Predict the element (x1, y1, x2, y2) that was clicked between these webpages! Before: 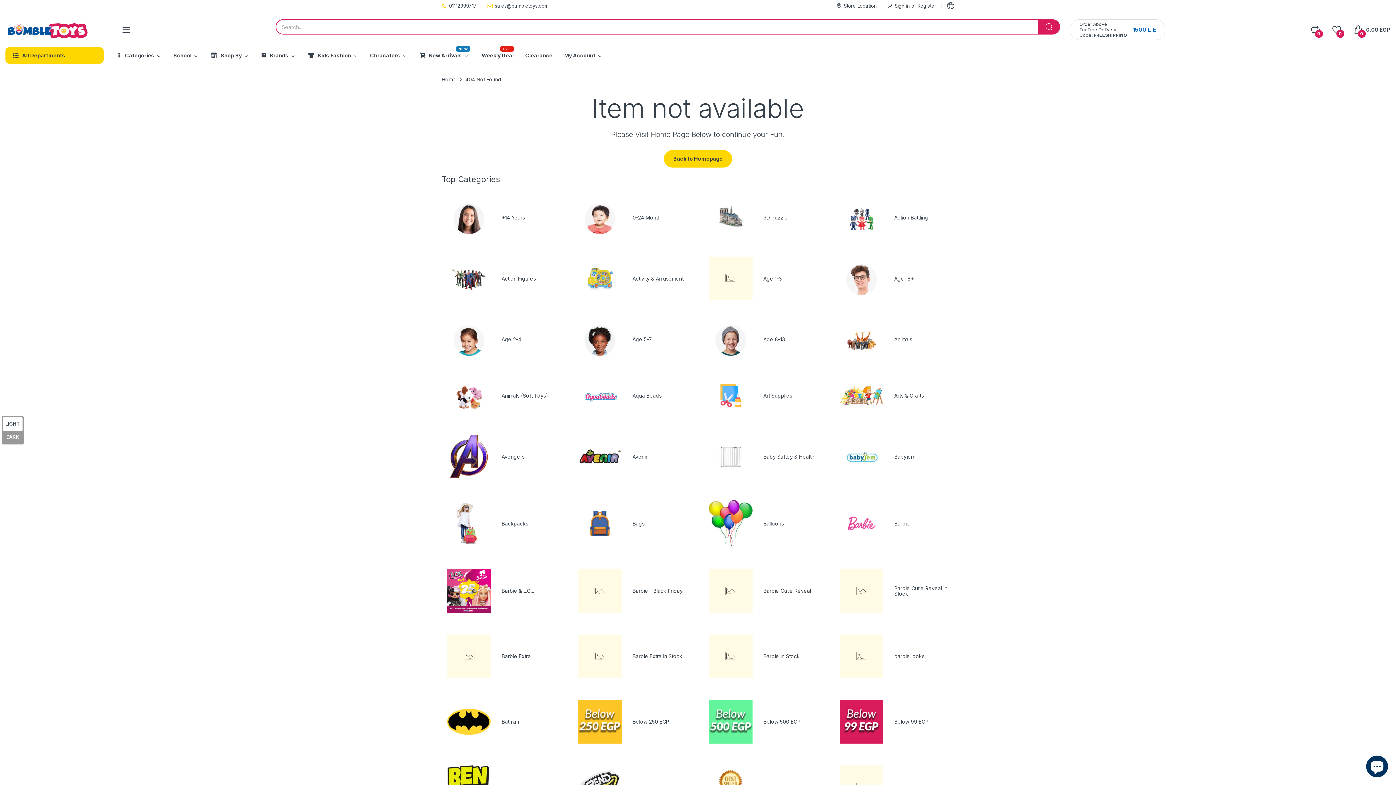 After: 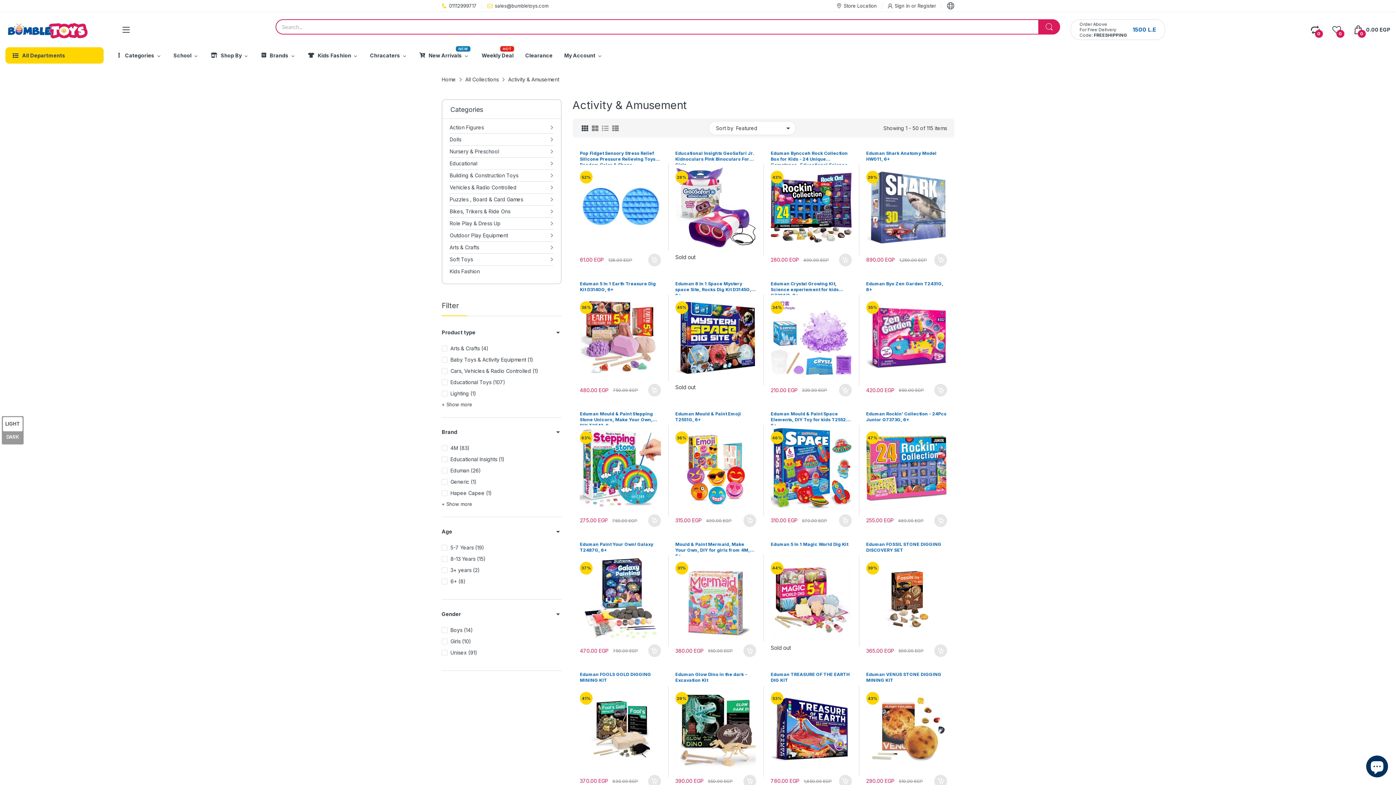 Action: bbox: (632, 275, 683, 281) label: Activity & Amusement